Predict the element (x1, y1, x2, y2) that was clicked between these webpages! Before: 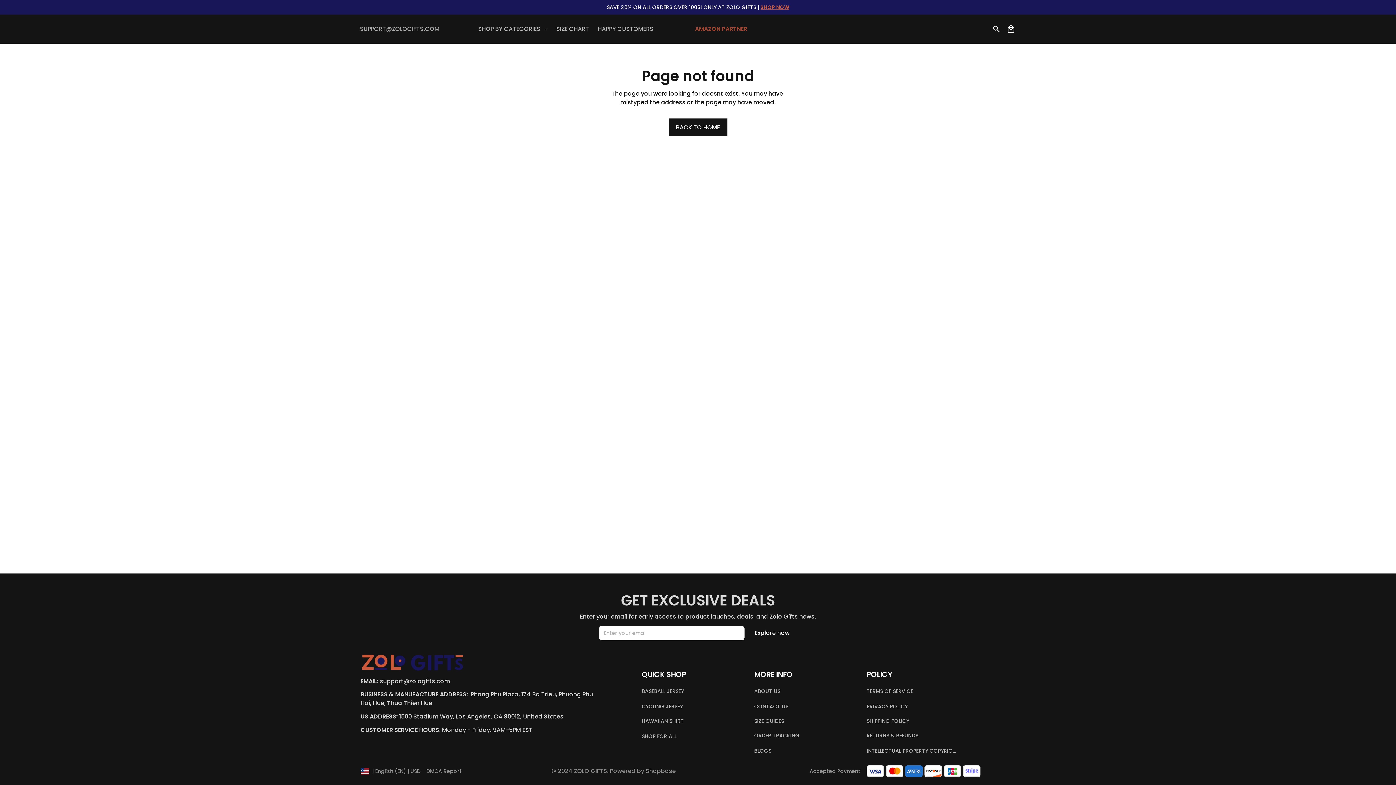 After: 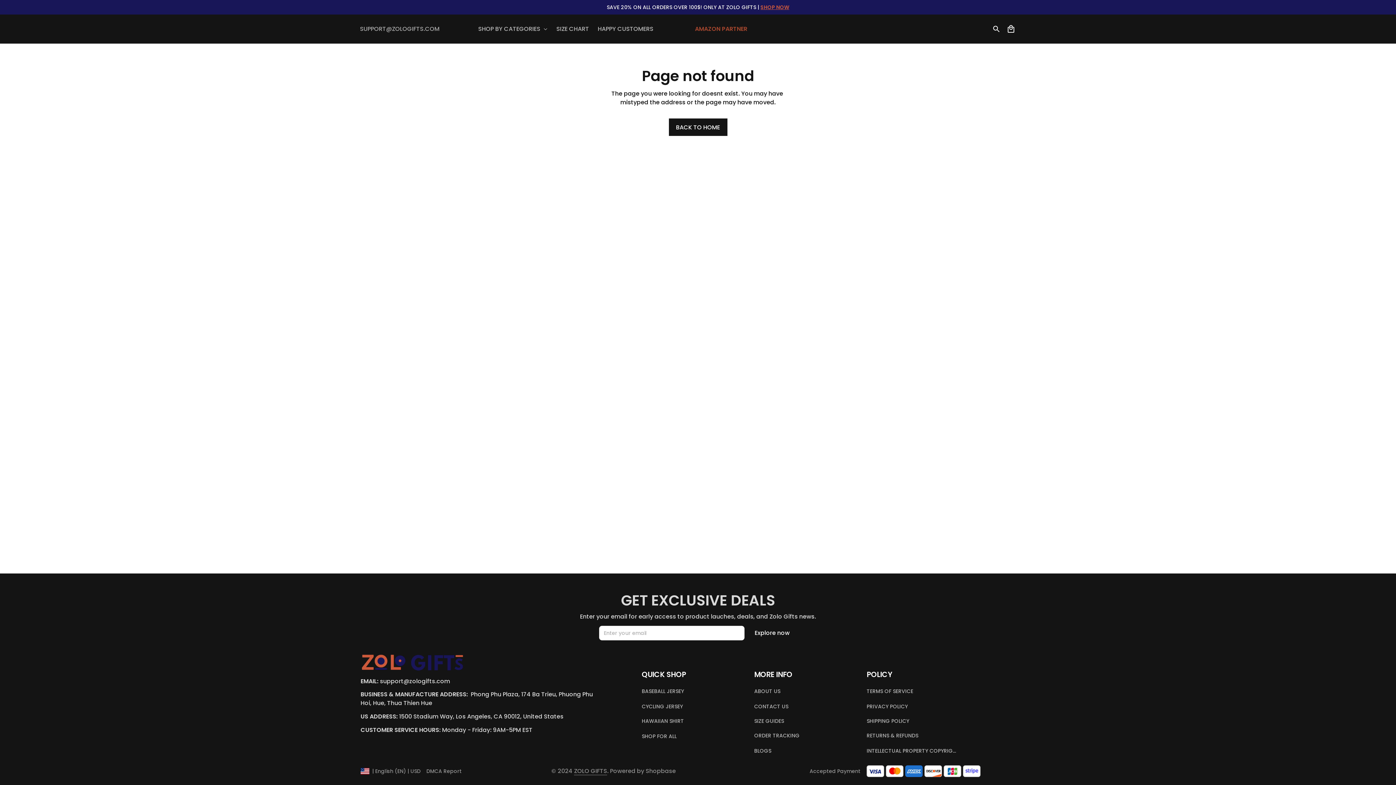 Action: bbox: (924, 762, 942, 780)